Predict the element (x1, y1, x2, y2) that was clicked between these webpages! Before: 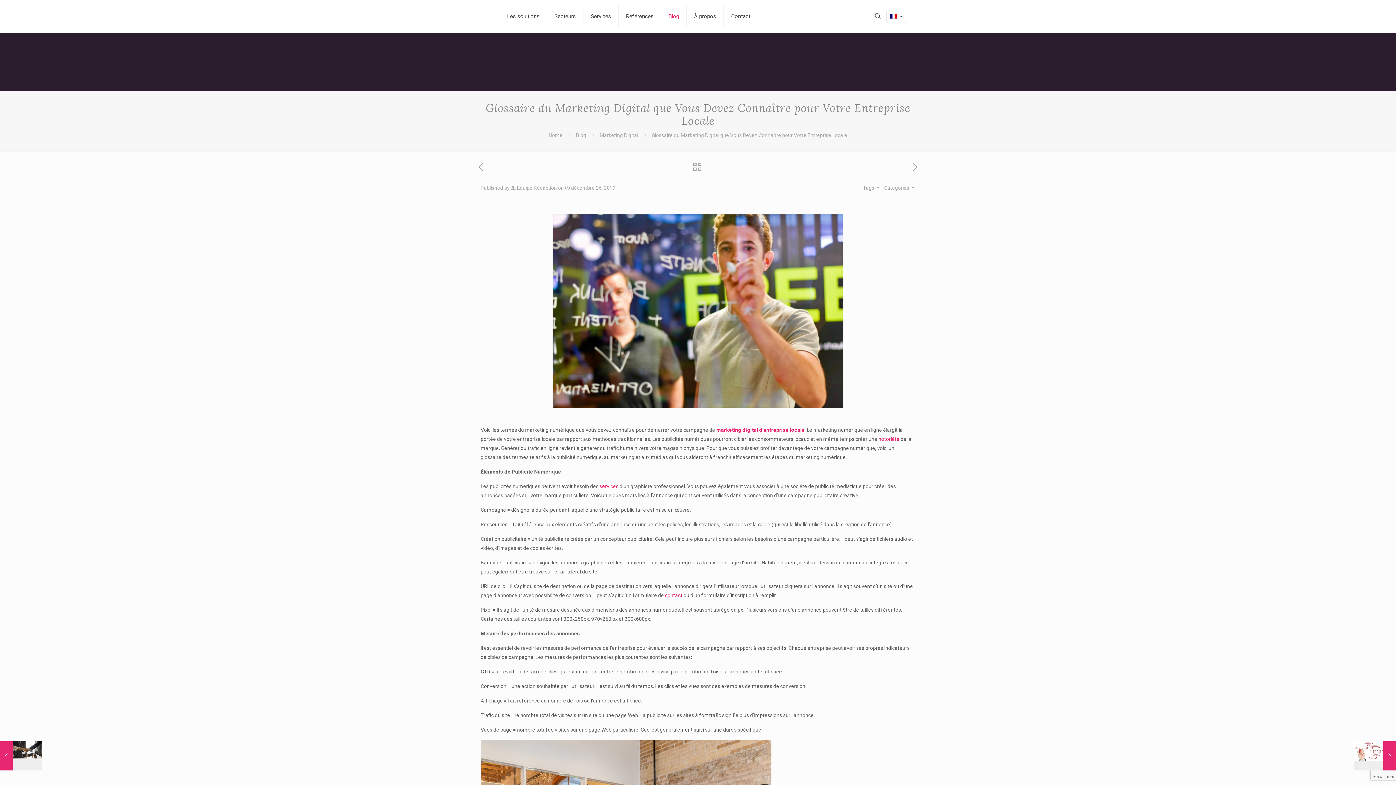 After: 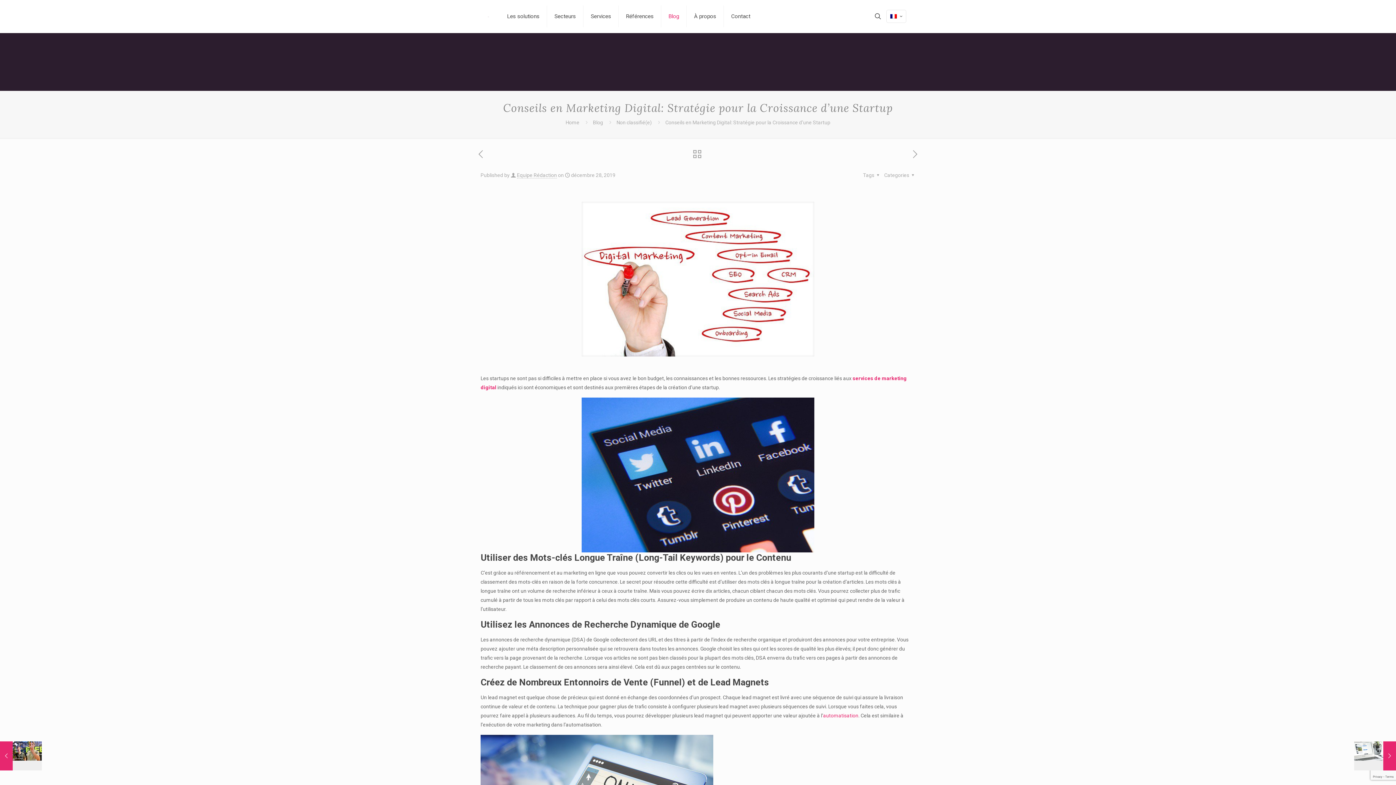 Action: label: Conseils en Marketing Digital: Stratégie pour la Croissance d’une Startup
décembre 28, 2019 bbox: (1354, 741, 1396, 770)